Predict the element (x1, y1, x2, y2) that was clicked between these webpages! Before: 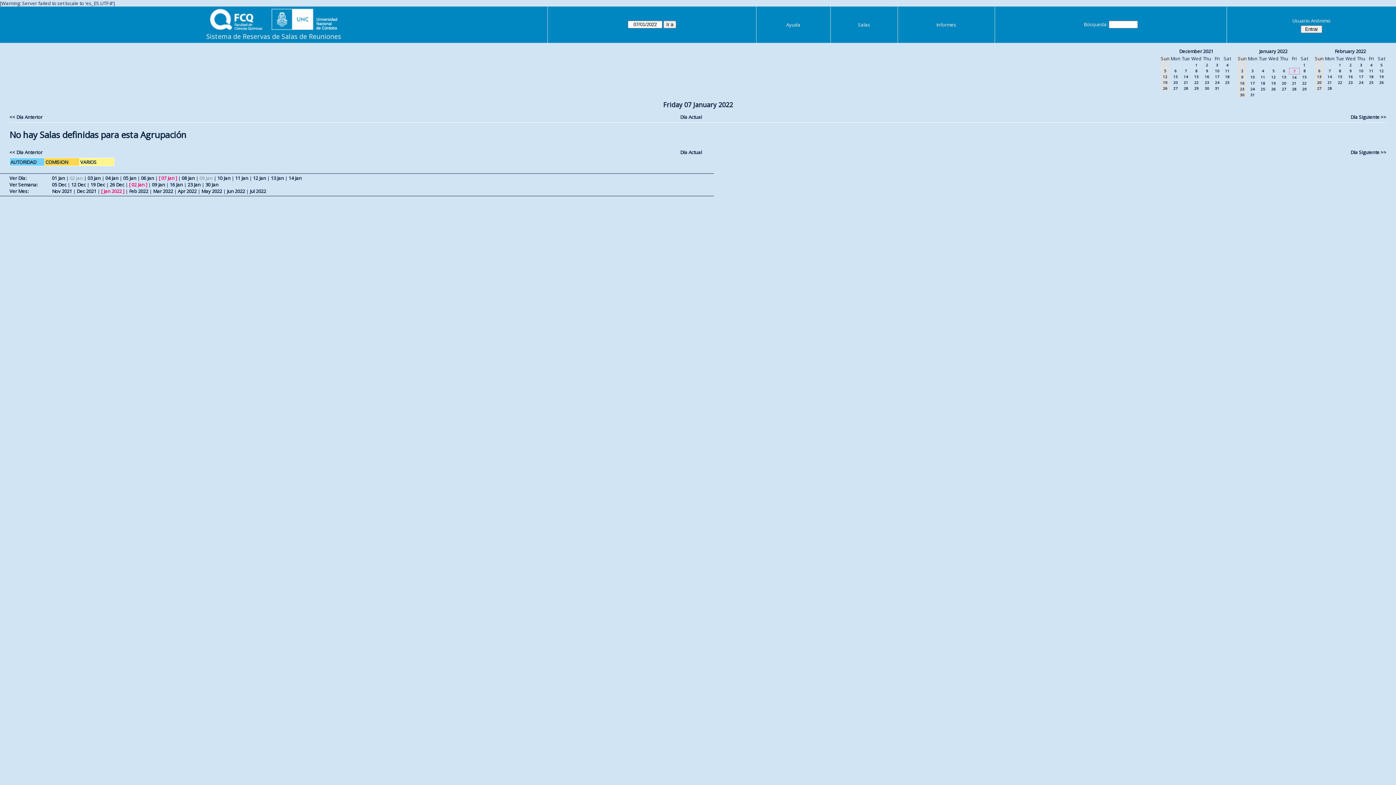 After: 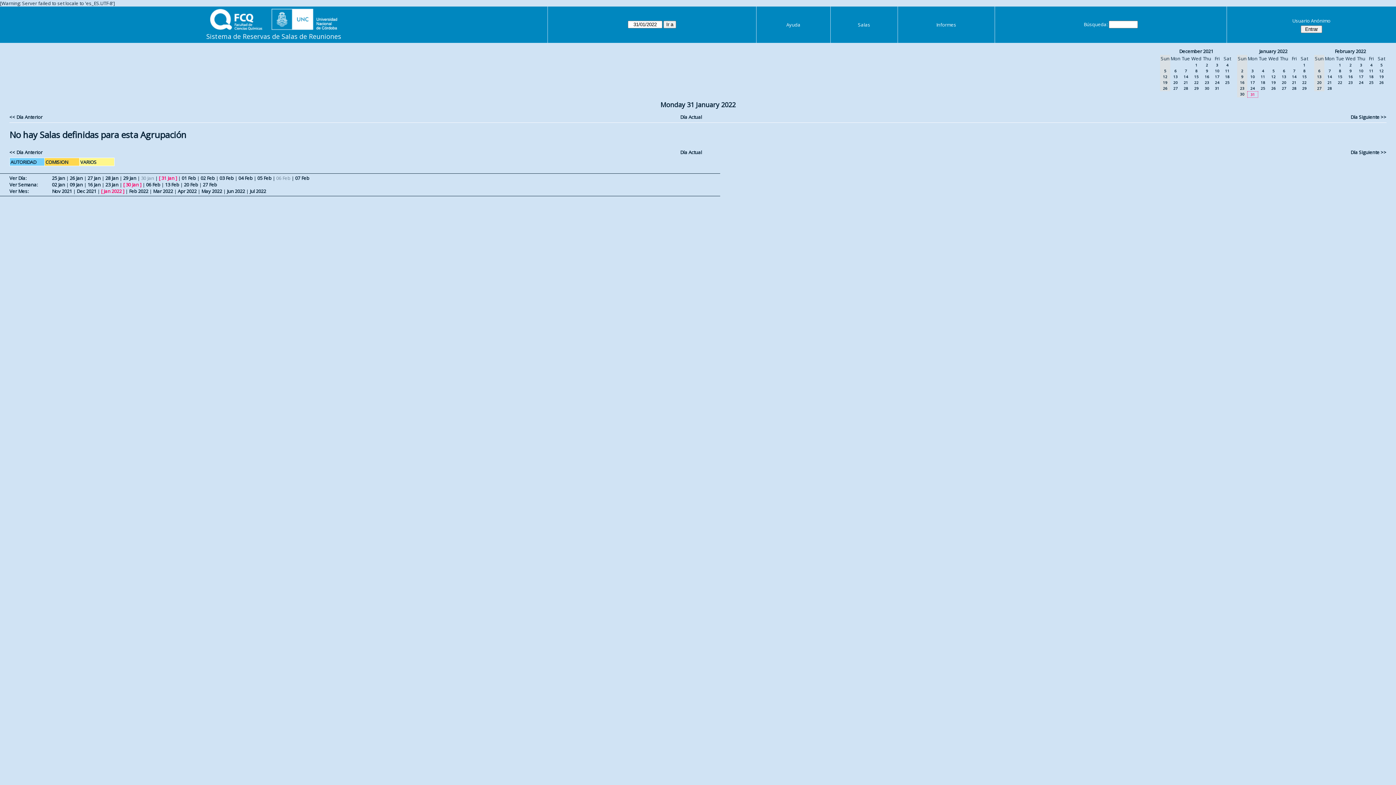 Action: bbox: (1250, 92, 1255, 97) label: 31